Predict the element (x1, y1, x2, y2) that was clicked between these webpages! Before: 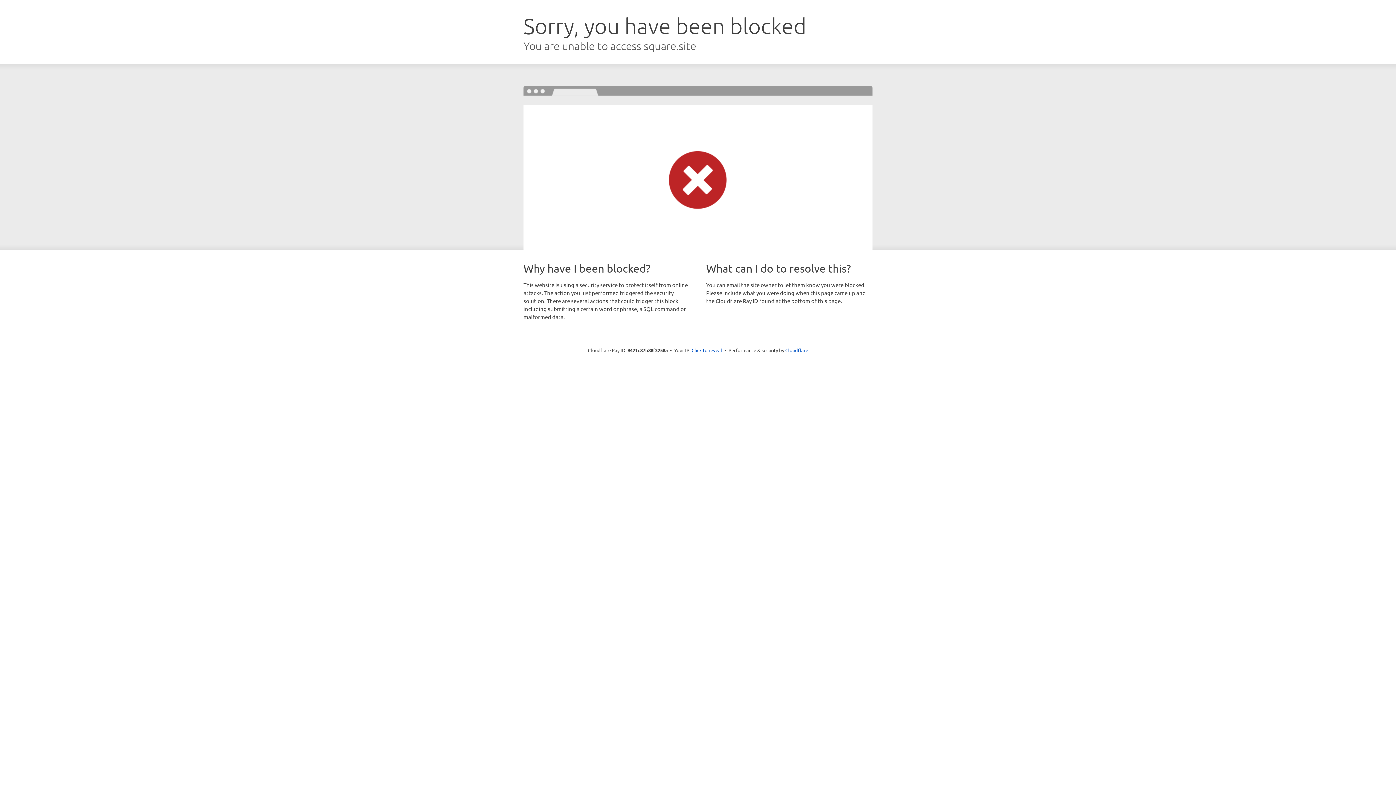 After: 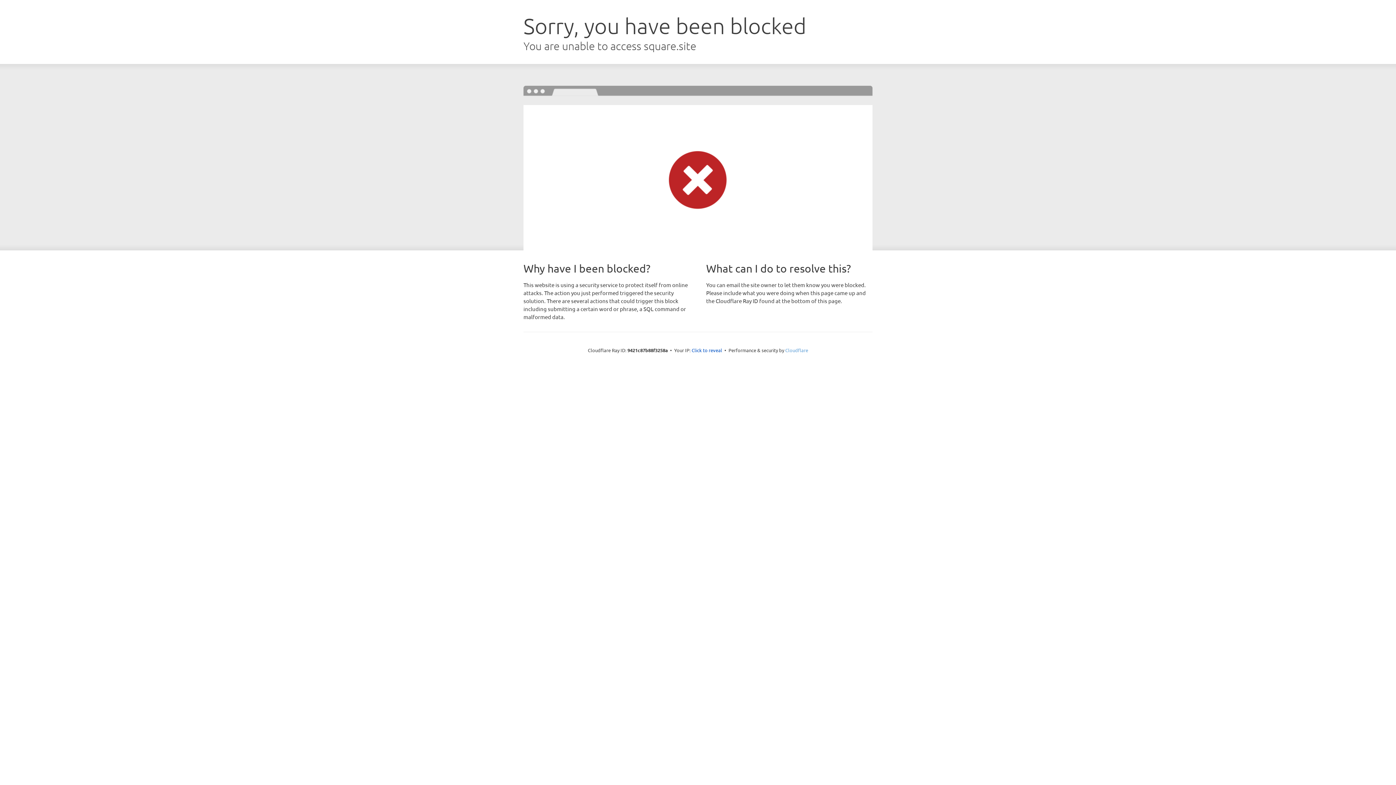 Action: label: Cloudflare bbox: (785, 347, 808, 353)